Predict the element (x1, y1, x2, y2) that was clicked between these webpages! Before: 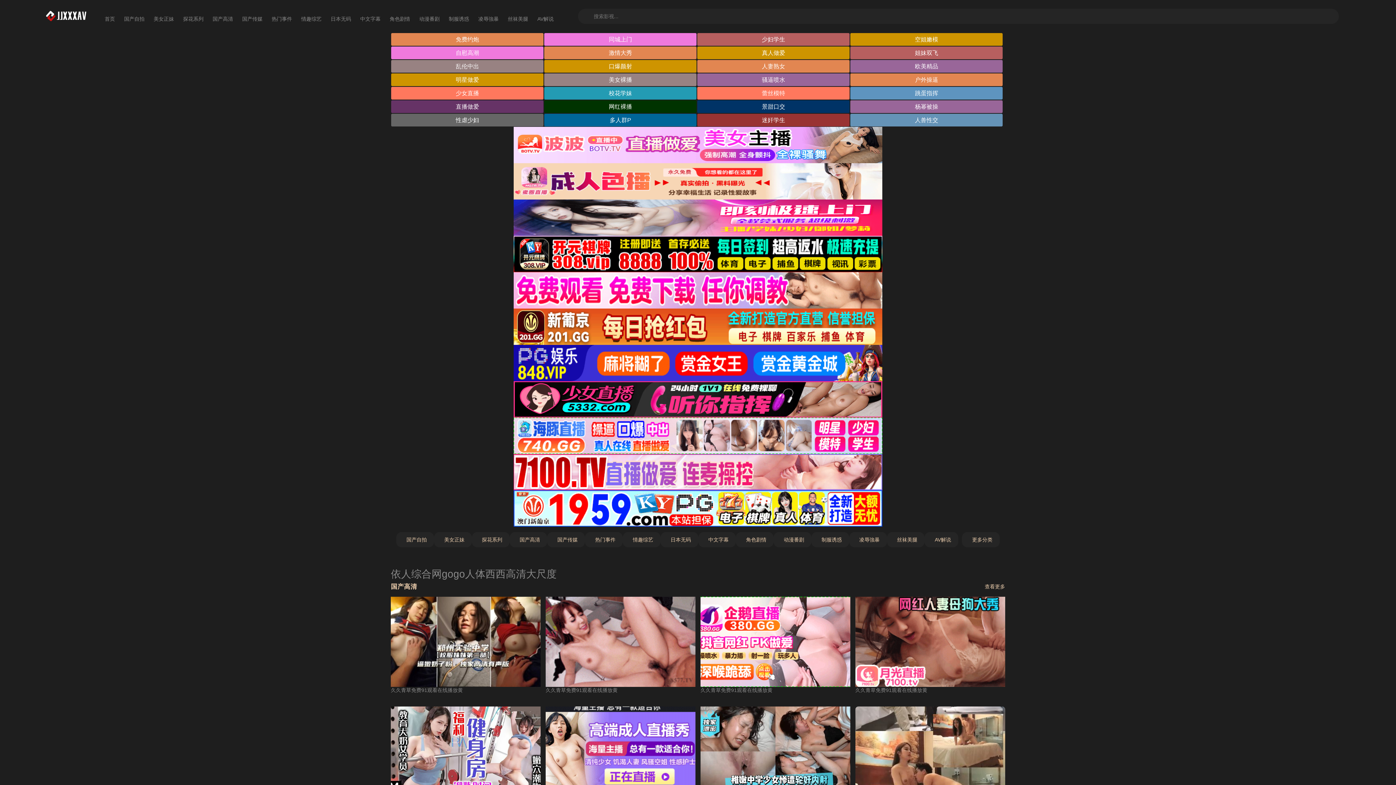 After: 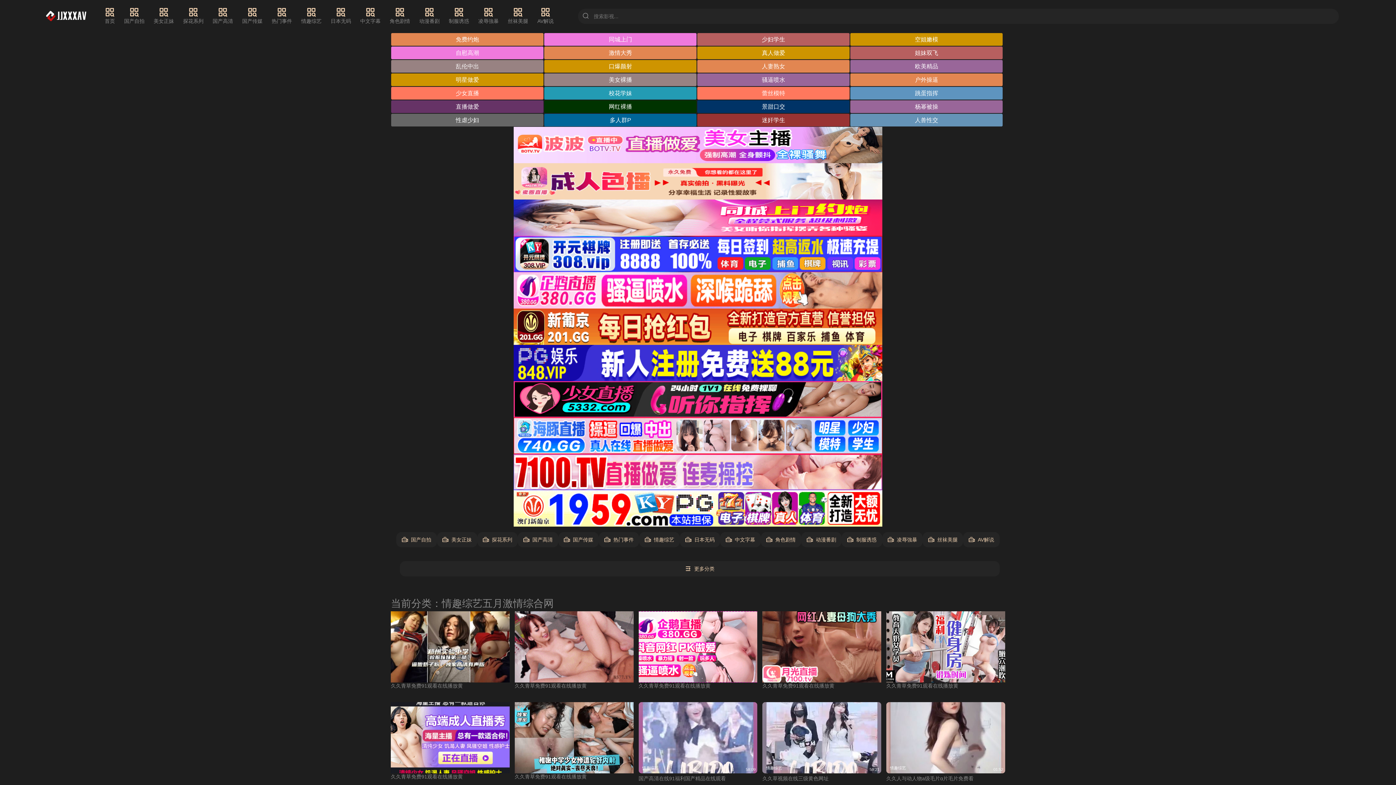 Action: label: 情趣综艺 bbox: (301, 15, 321, 22)